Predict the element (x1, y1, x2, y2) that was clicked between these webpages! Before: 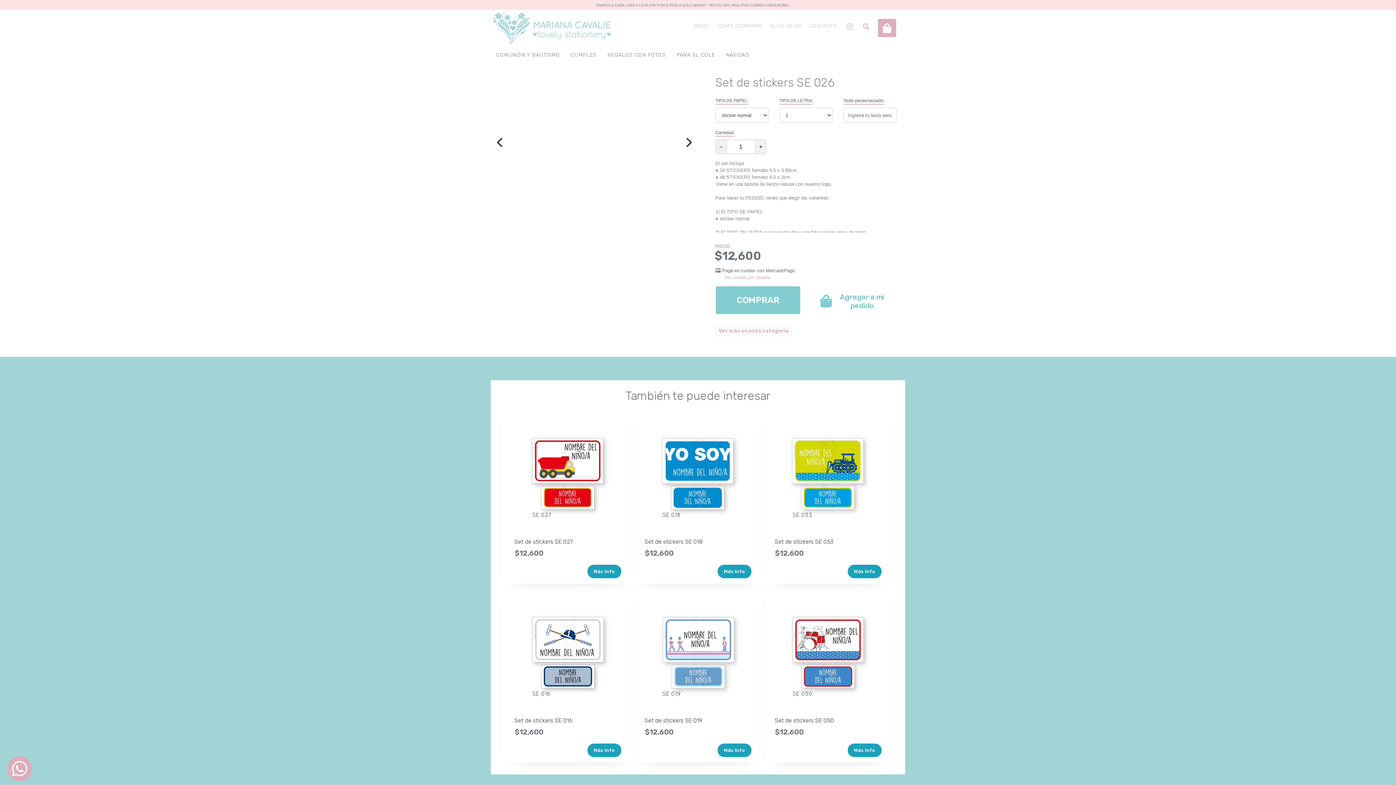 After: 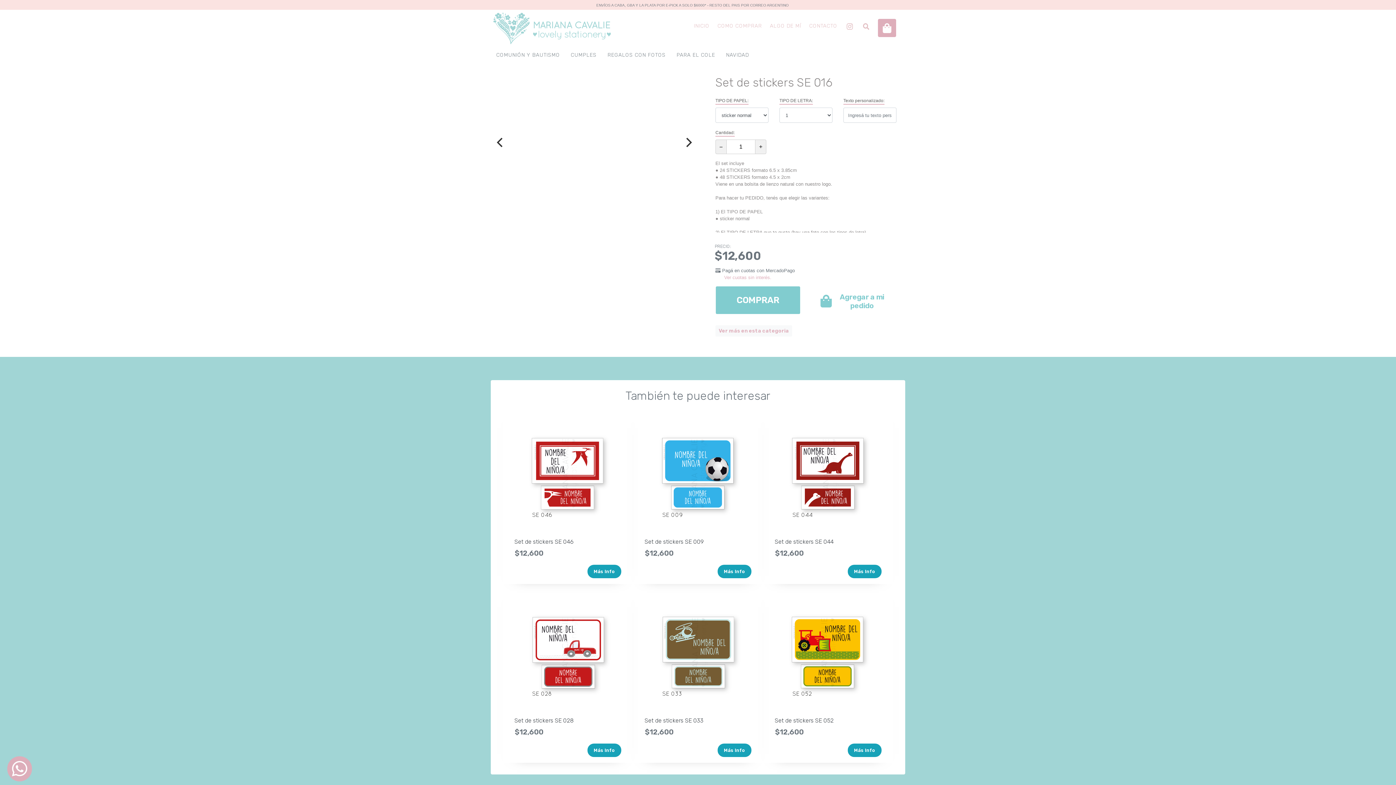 Action: bbox: (514, 717, 621, 724) label: Set de stickers SE 016